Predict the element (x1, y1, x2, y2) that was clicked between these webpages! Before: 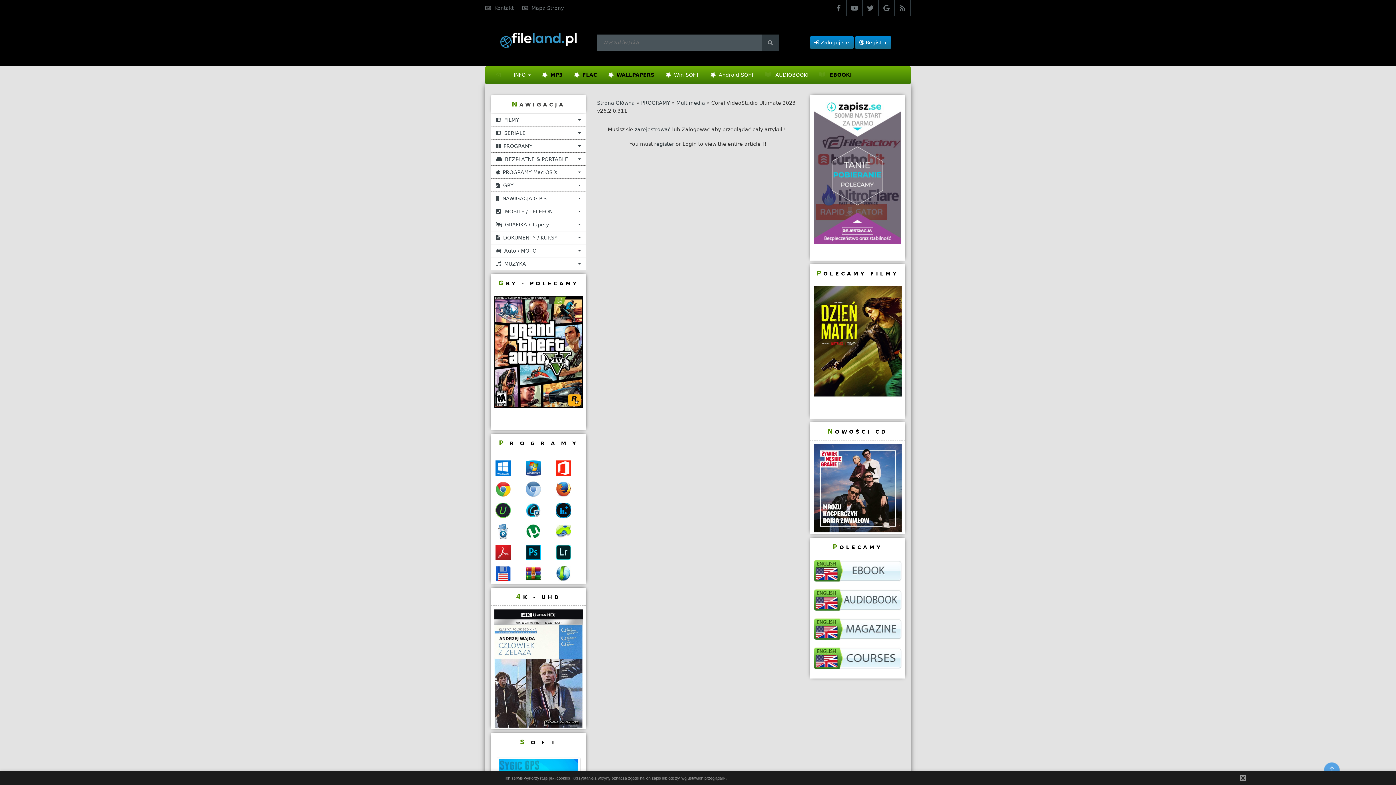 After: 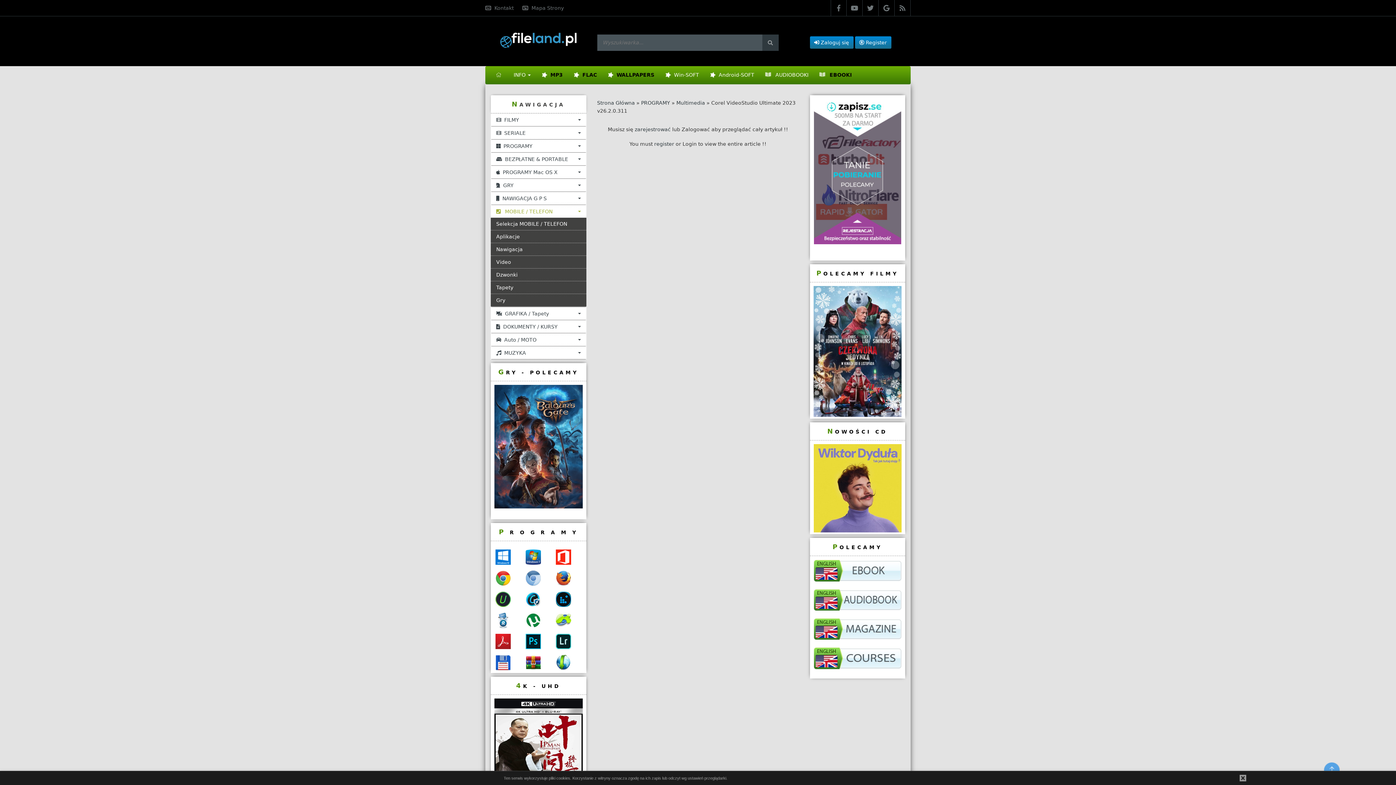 Action: label:    MOBILE / TELEFON bbox: (490, 205, 586, 217)